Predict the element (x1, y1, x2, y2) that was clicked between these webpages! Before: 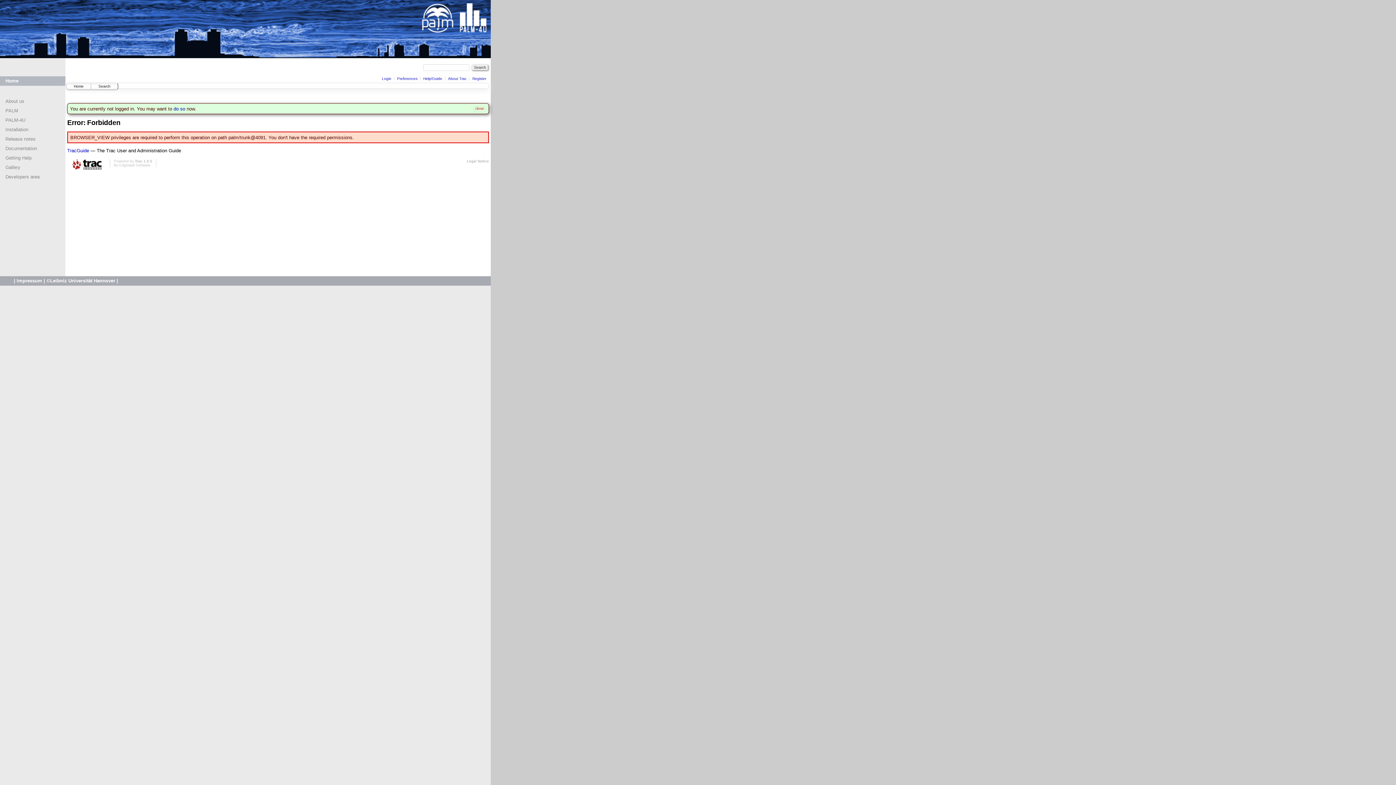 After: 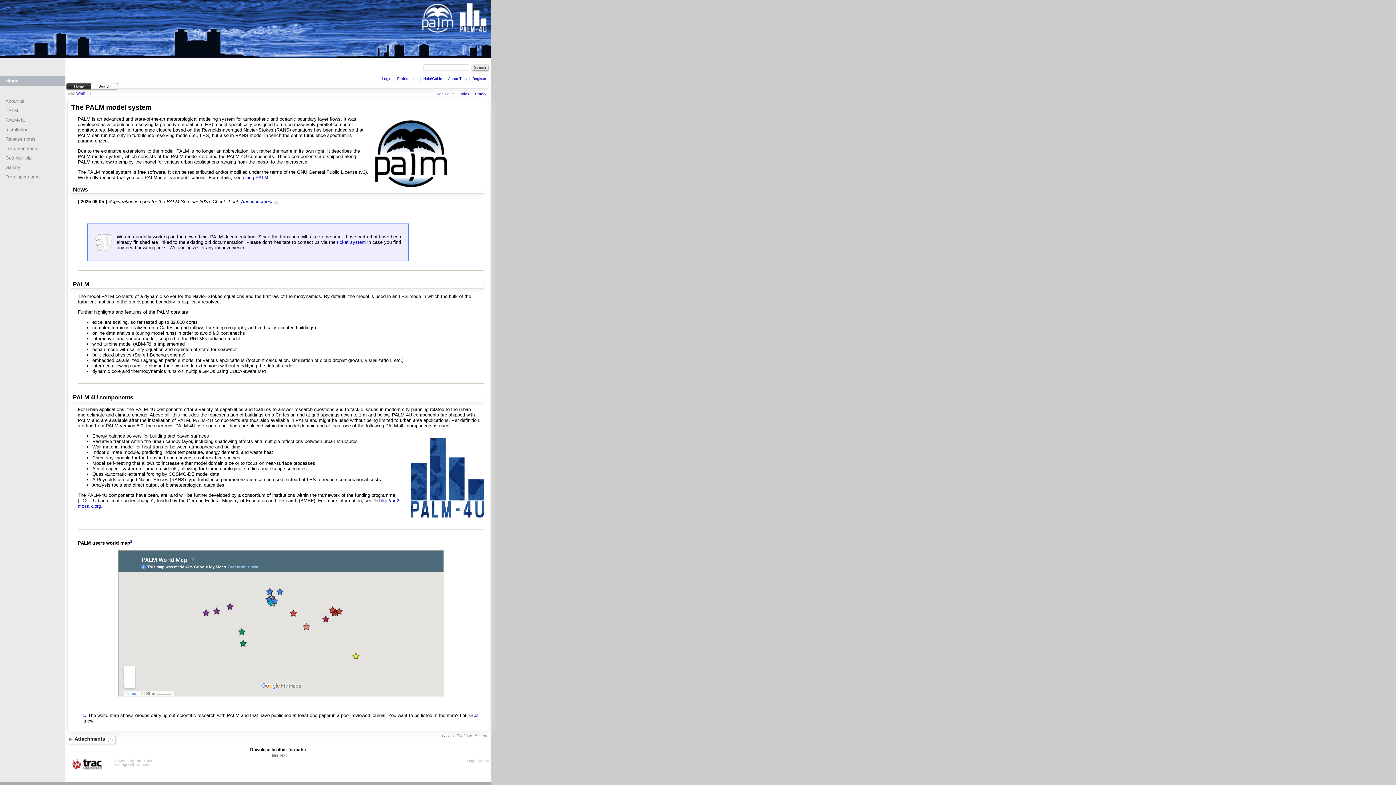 Action: label: Home bbox: (5, 78, 18, 83)